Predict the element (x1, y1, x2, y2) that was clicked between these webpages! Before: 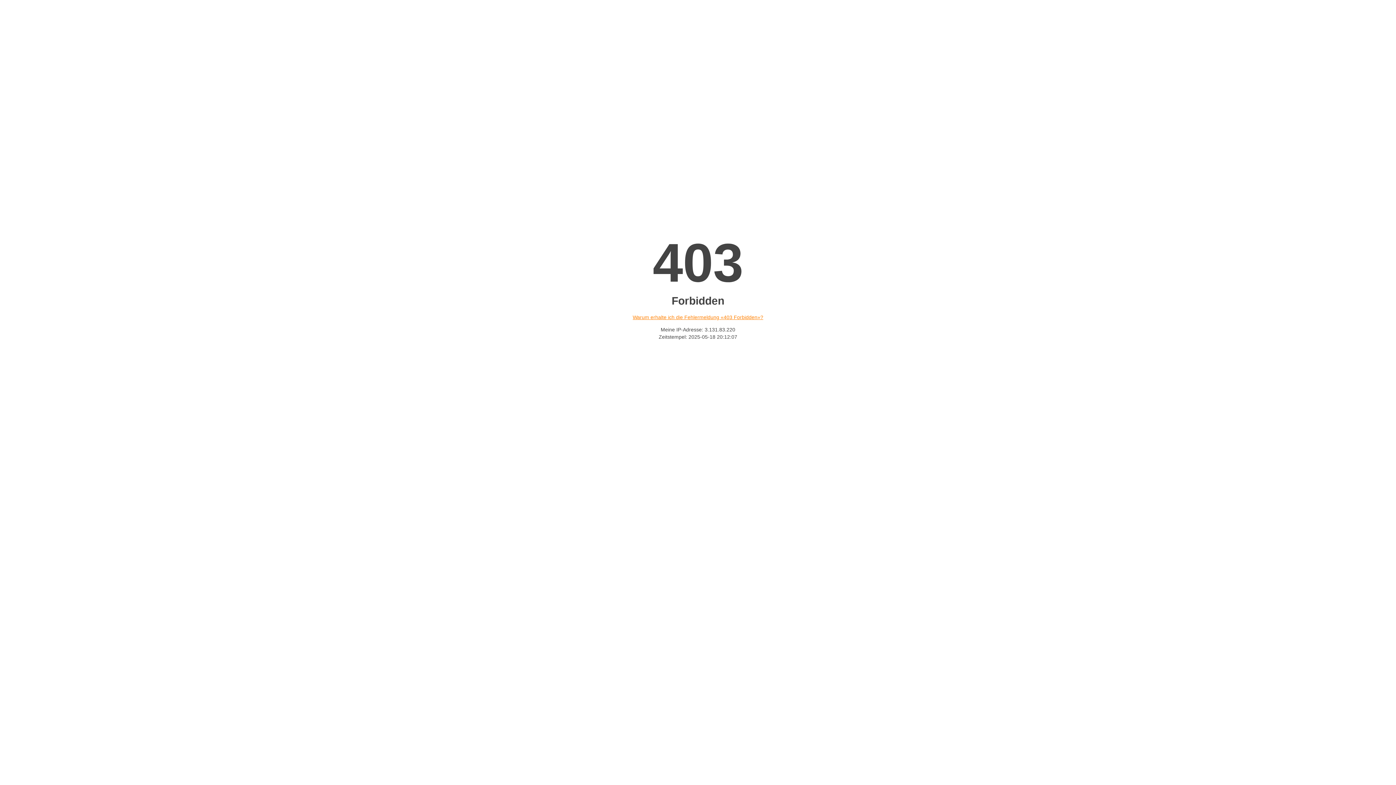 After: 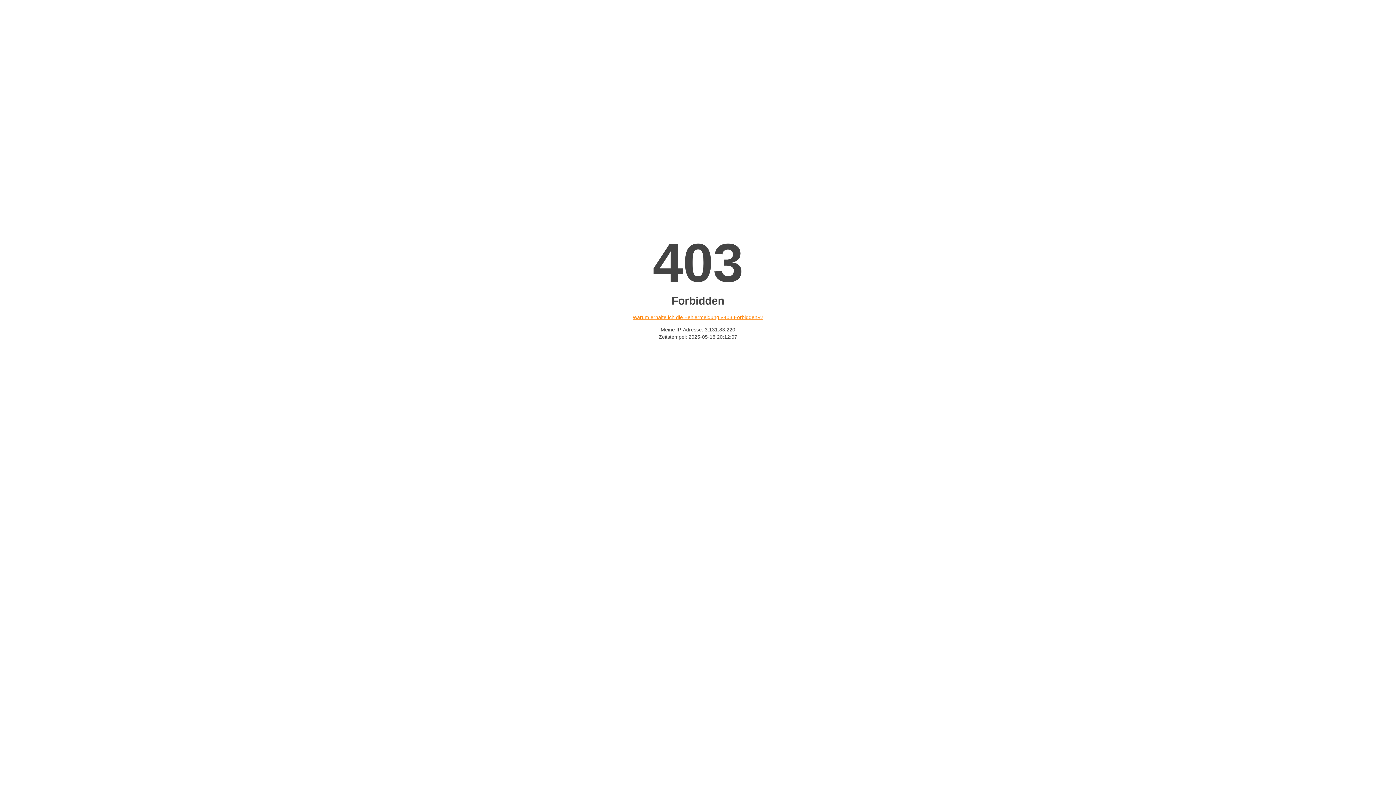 Action: bbox: (632, 314, 763, 320) label: Warum erhalte ich die Fehlermeldung «403 Forbidden»?